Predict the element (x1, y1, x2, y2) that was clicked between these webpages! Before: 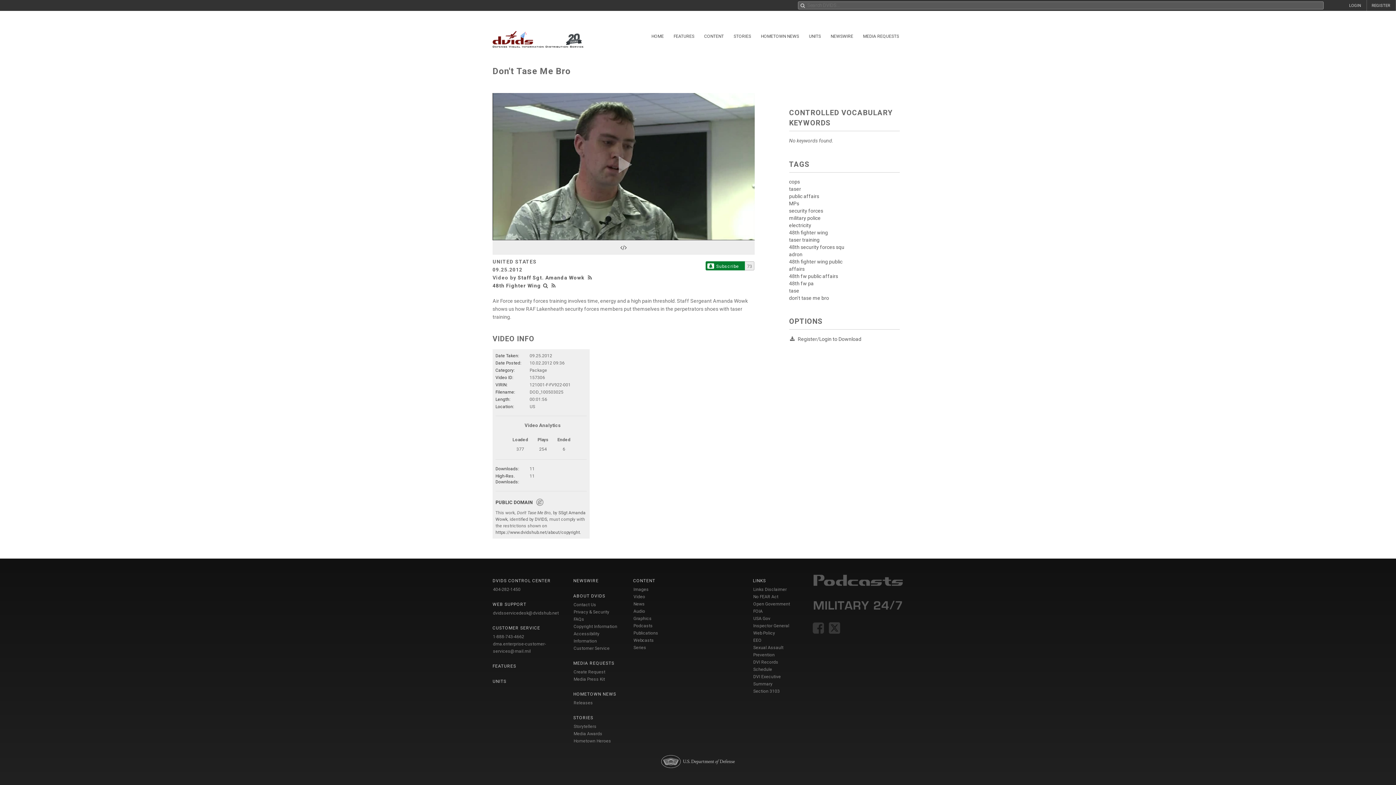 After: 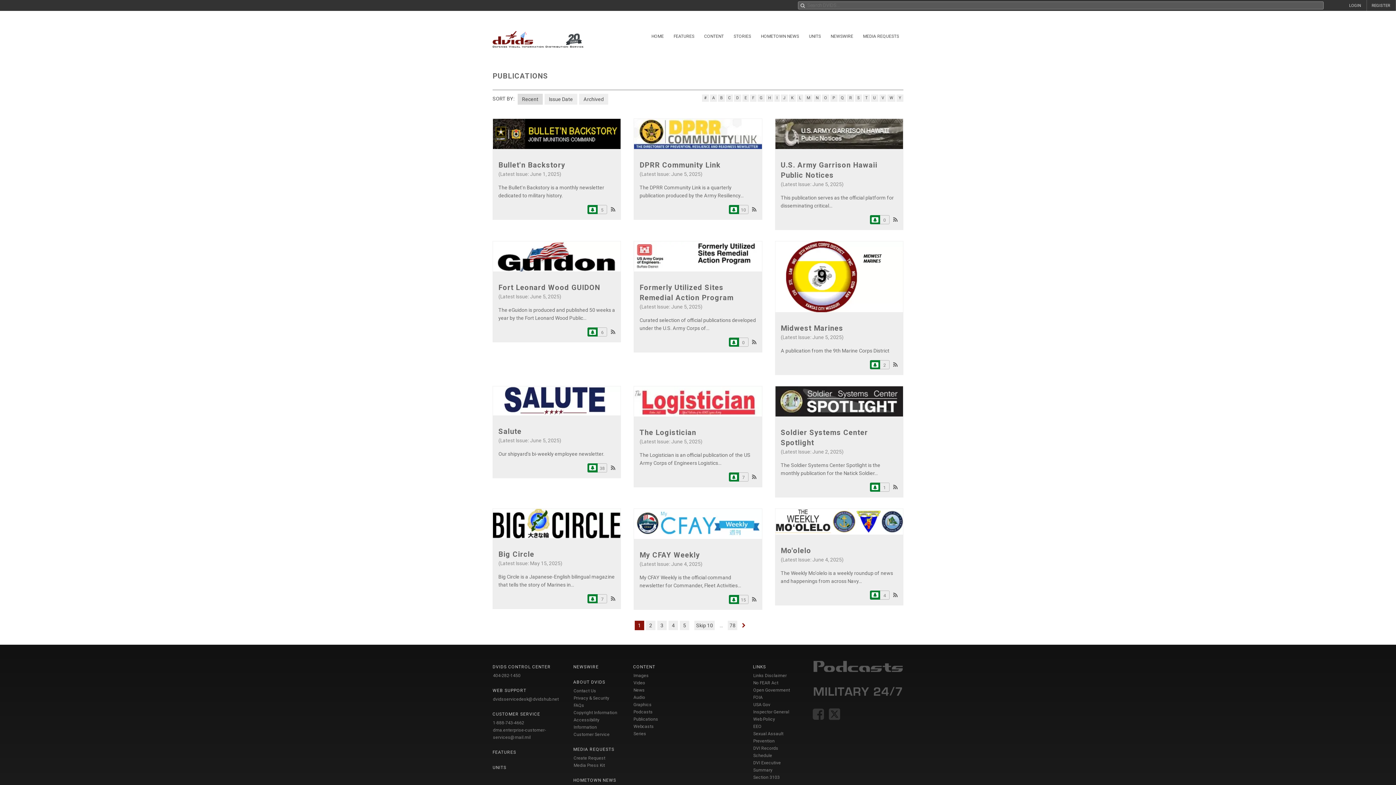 Action: label: Publications bbox: (633, 630, 658, 636)